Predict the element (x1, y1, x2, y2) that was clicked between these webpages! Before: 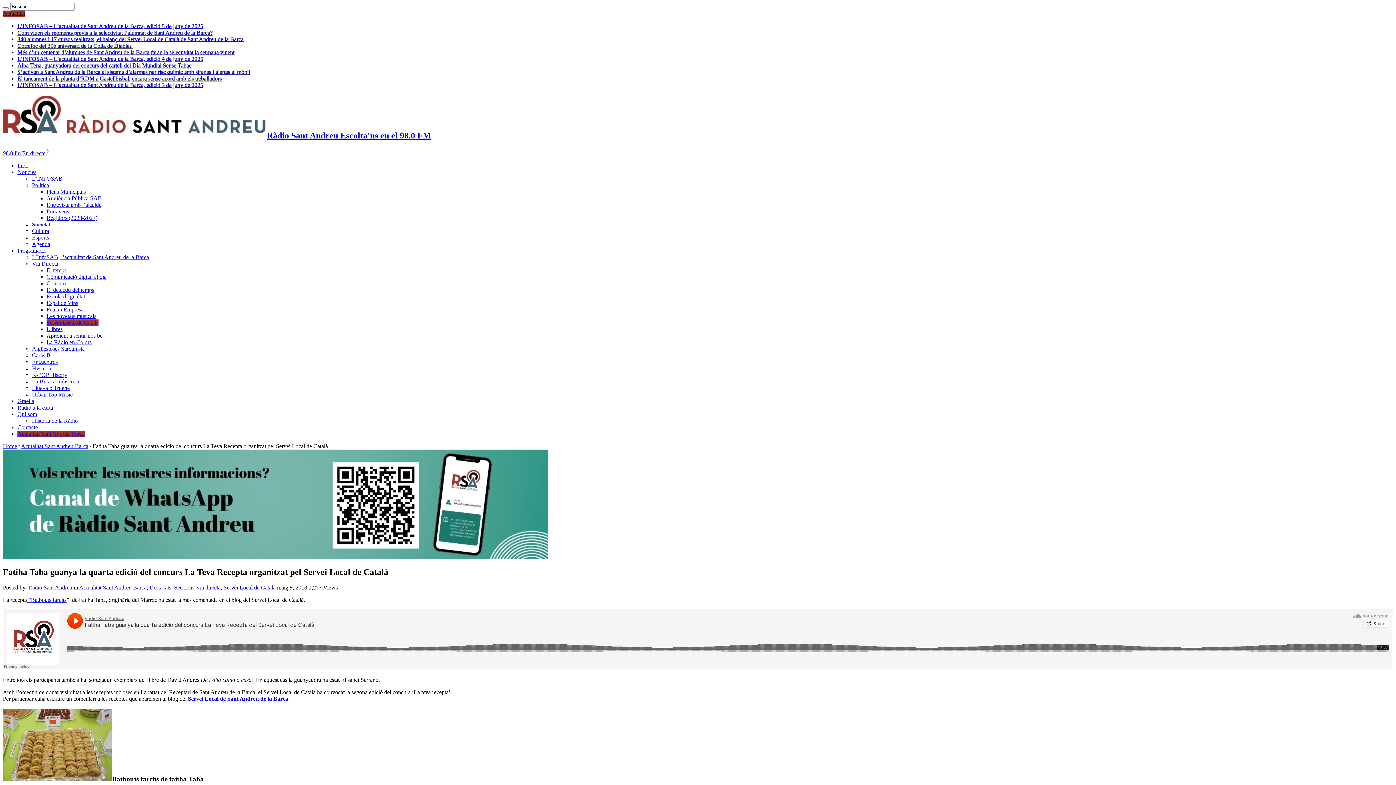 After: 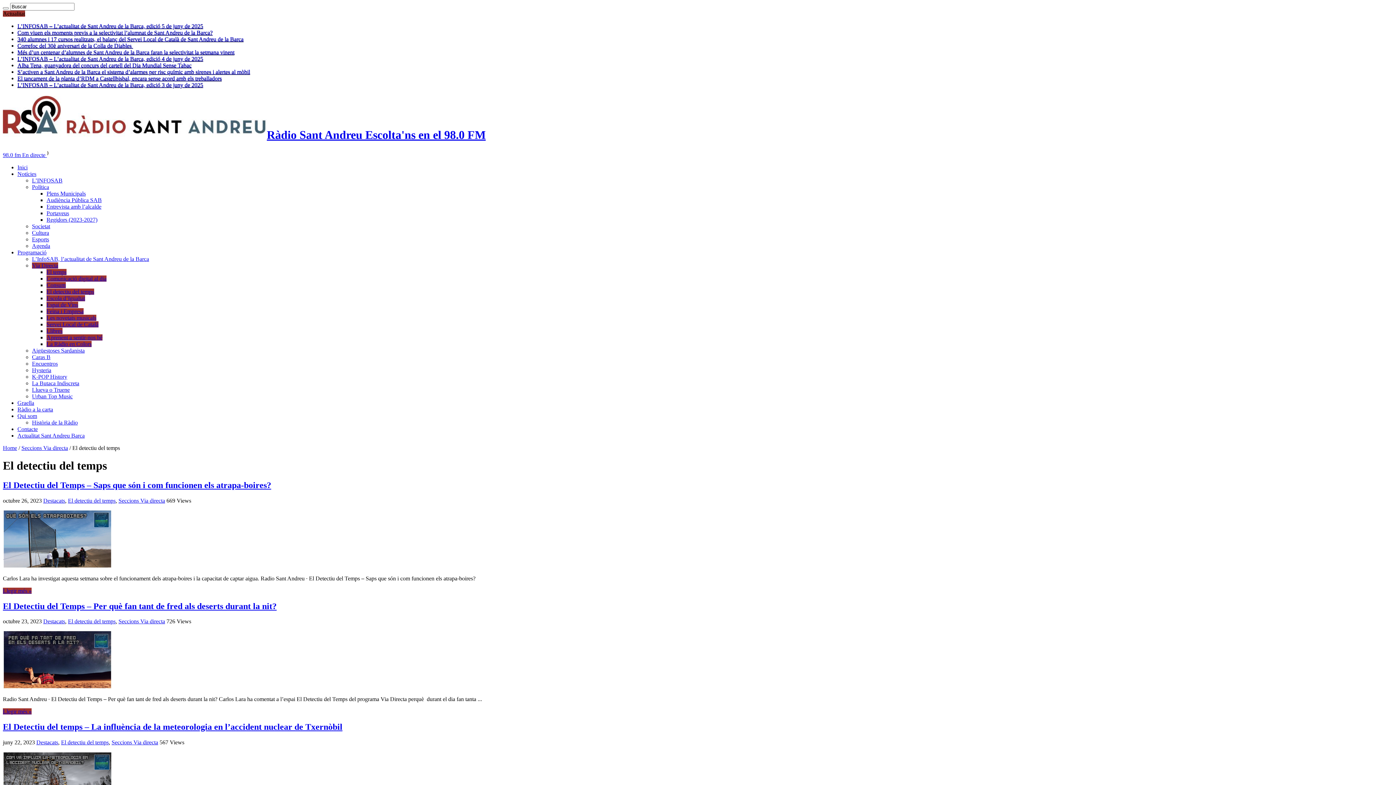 Action: label: El detectiu del temps bbox: (46, 286, 94, 293)